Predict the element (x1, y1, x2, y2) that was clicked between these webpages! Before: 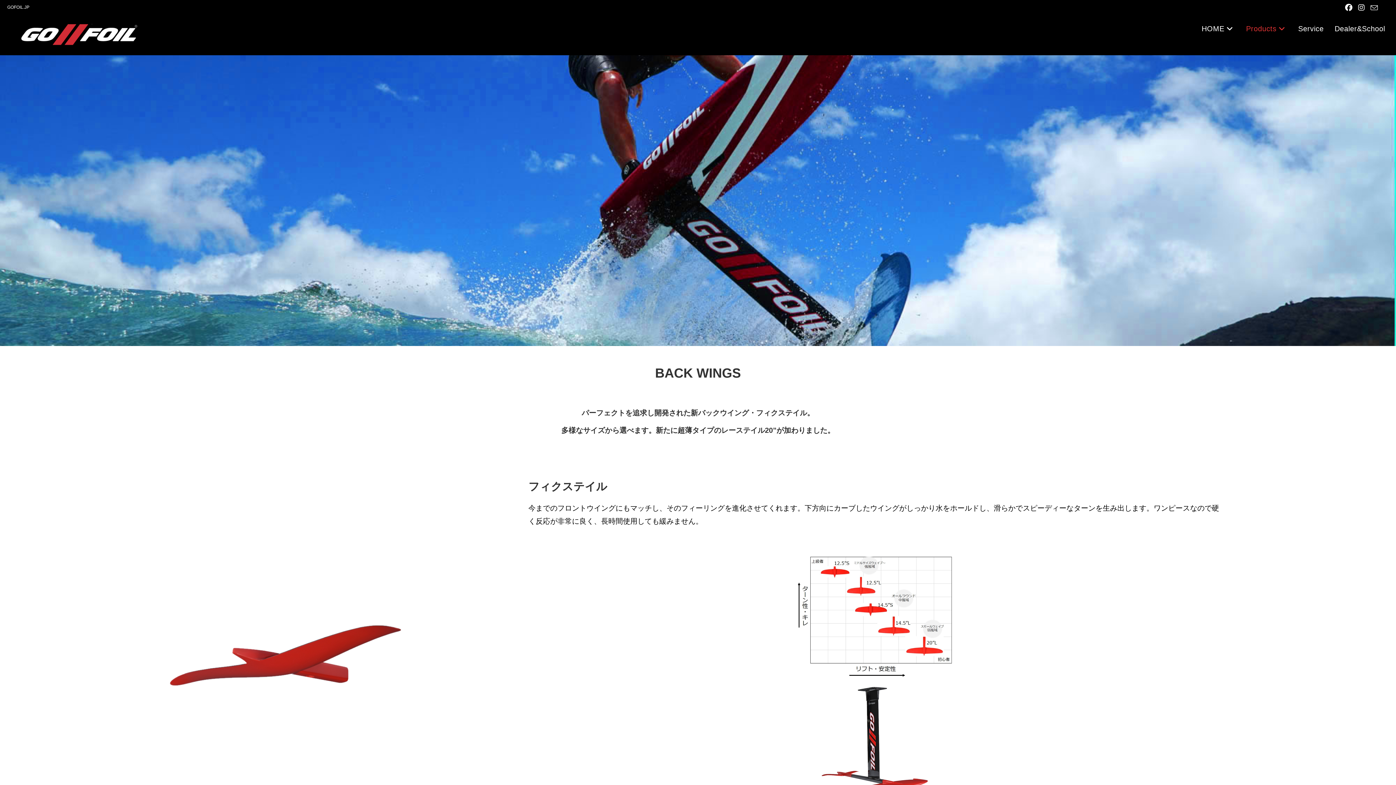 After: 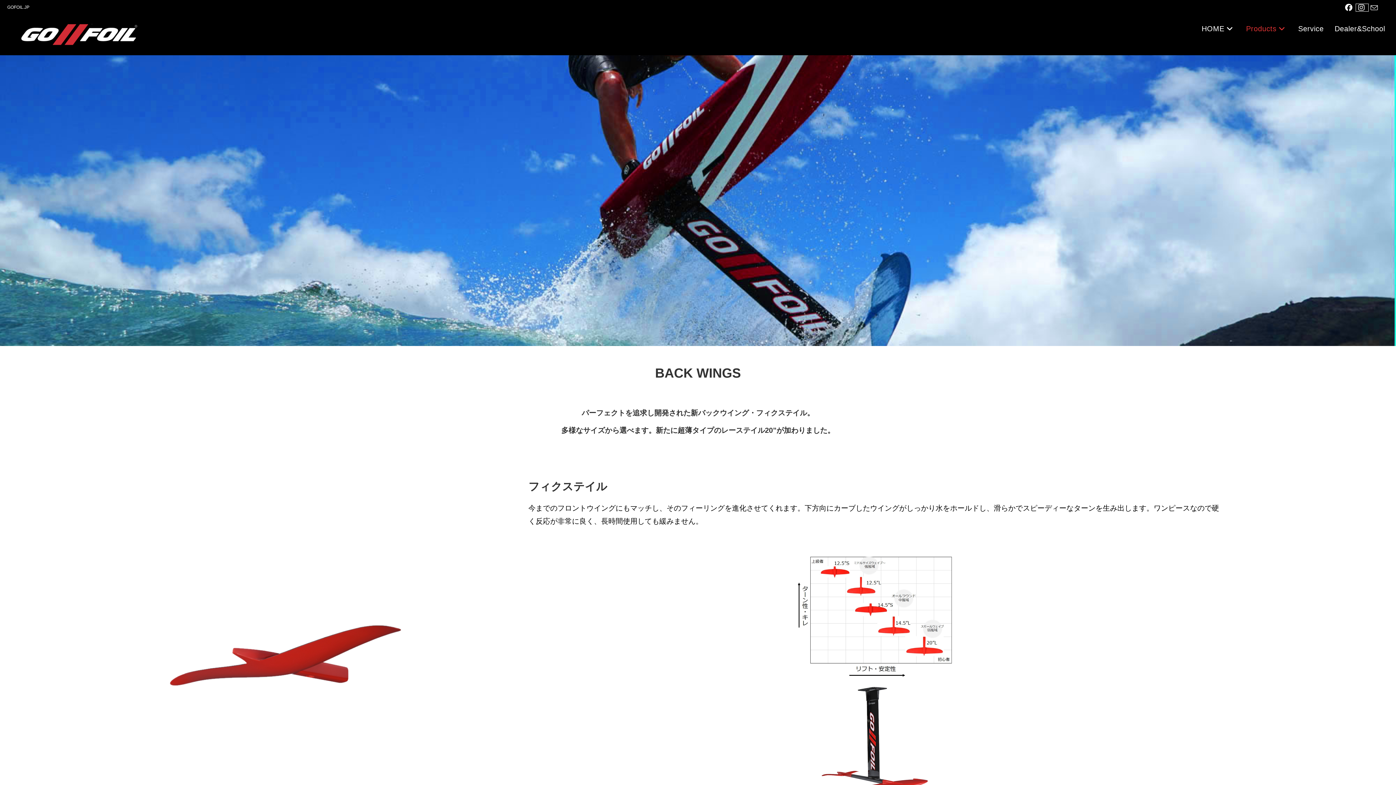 Action: bbox: (1356, 3, 1368, 11) label: Instagram (新しいタブで開く)